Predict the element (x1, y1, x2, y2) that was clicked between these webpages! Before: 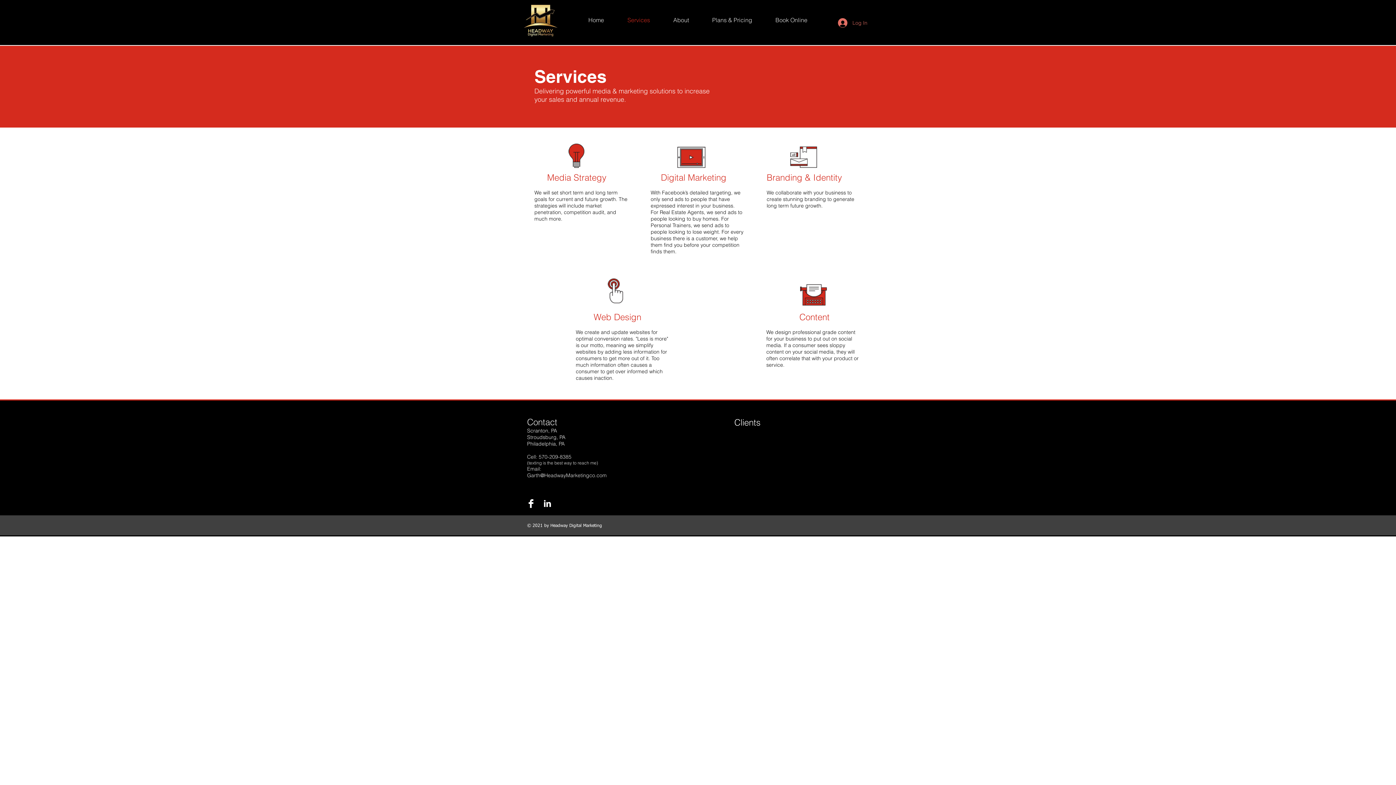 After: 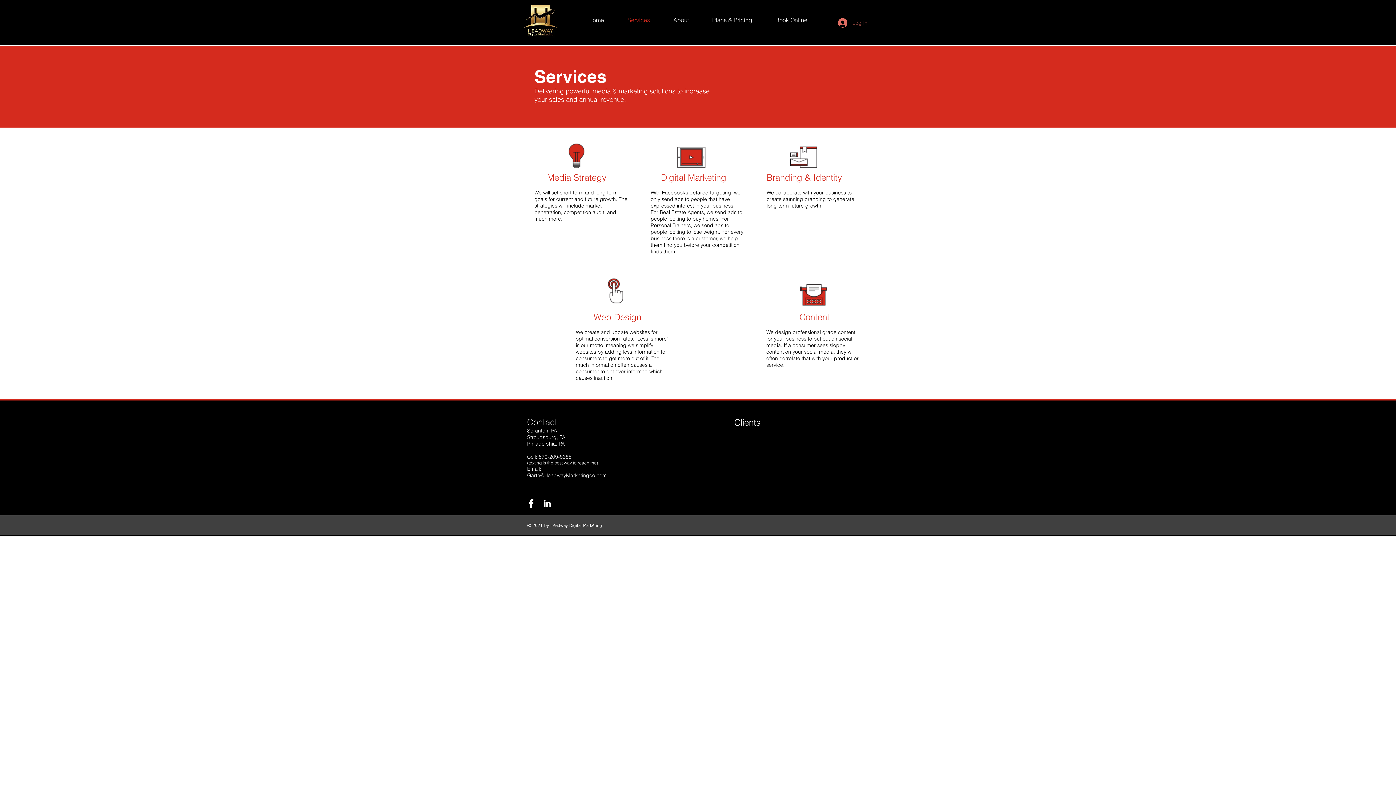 Action: label: Log In bbox: (833, 16, 872, 29)